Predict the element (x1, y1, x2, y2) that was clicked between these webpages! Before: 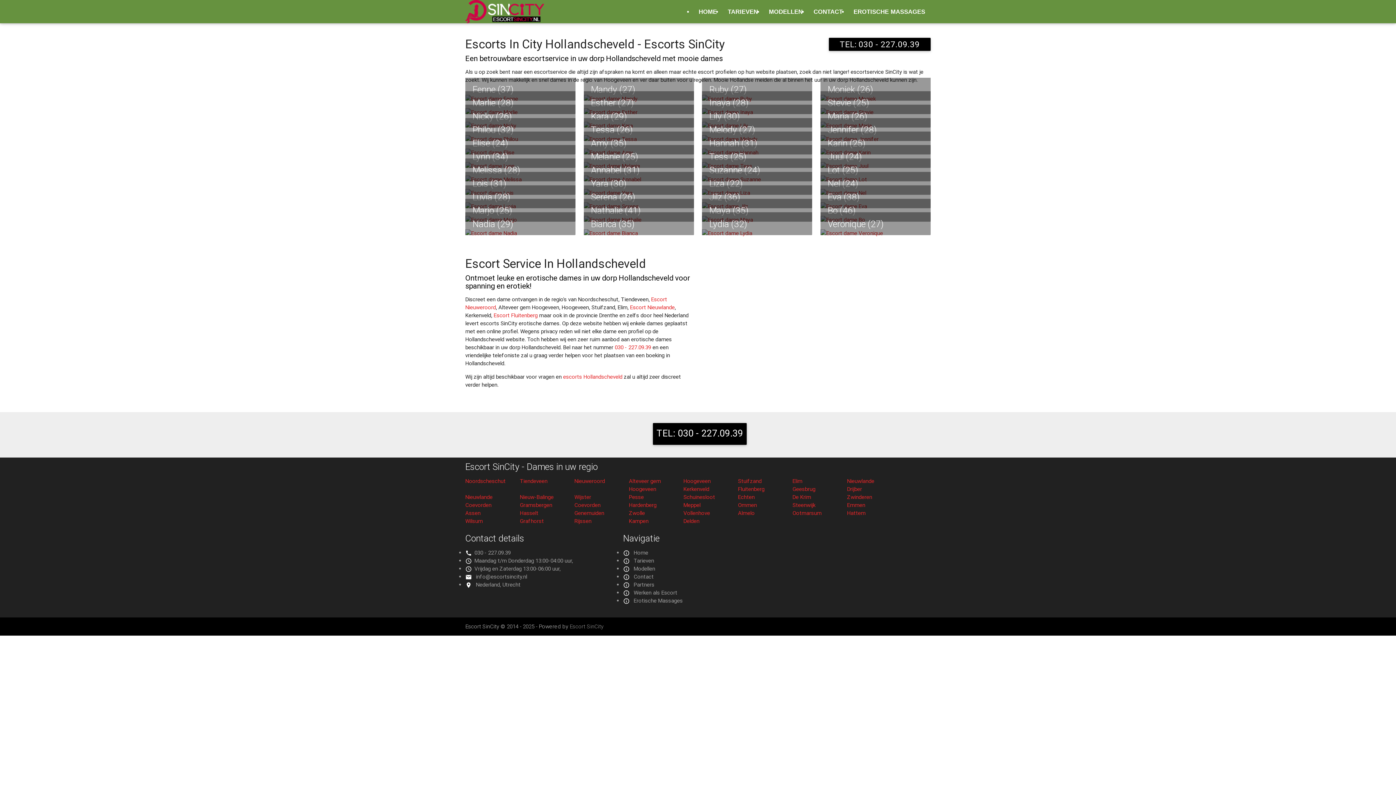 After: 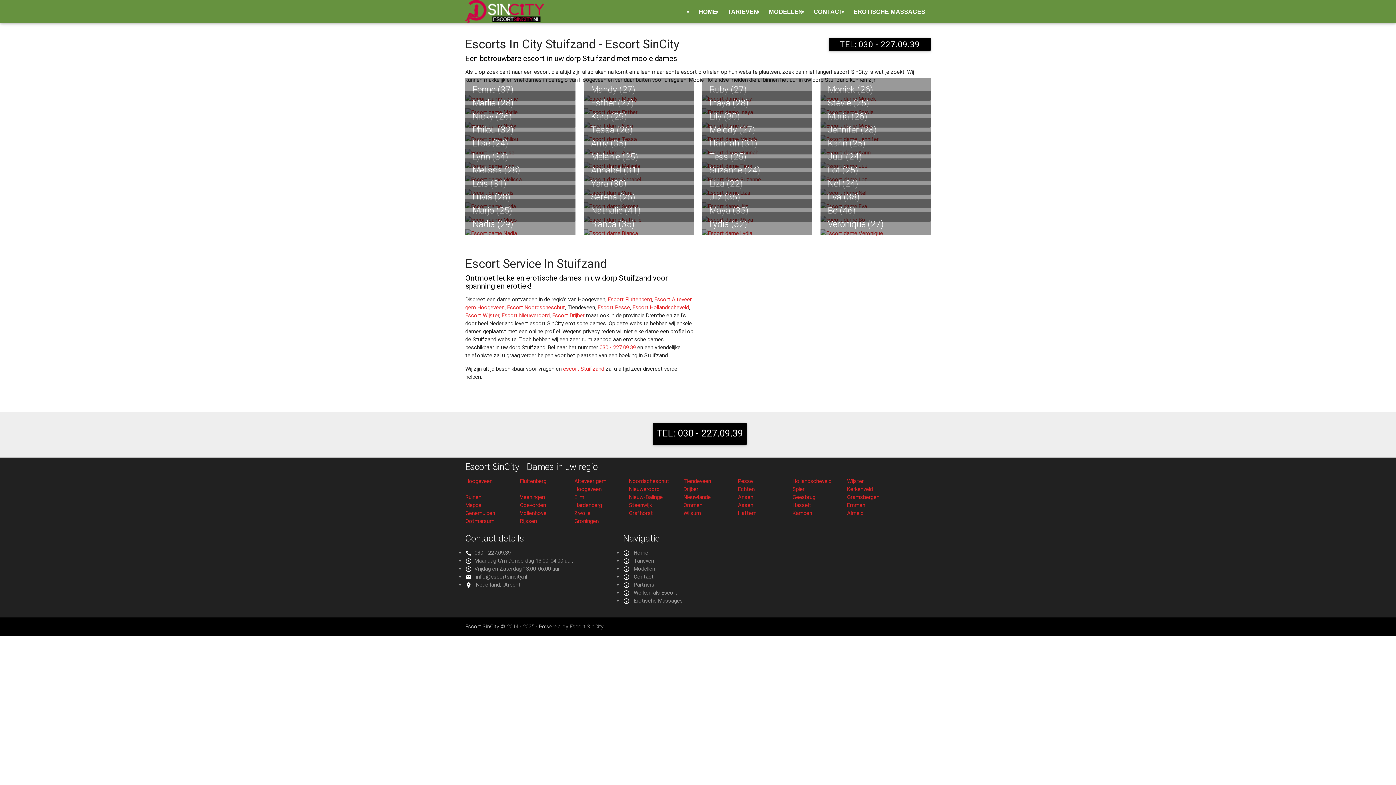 Action: bbox: (738, 477, 761, 484) label: Stuifzand